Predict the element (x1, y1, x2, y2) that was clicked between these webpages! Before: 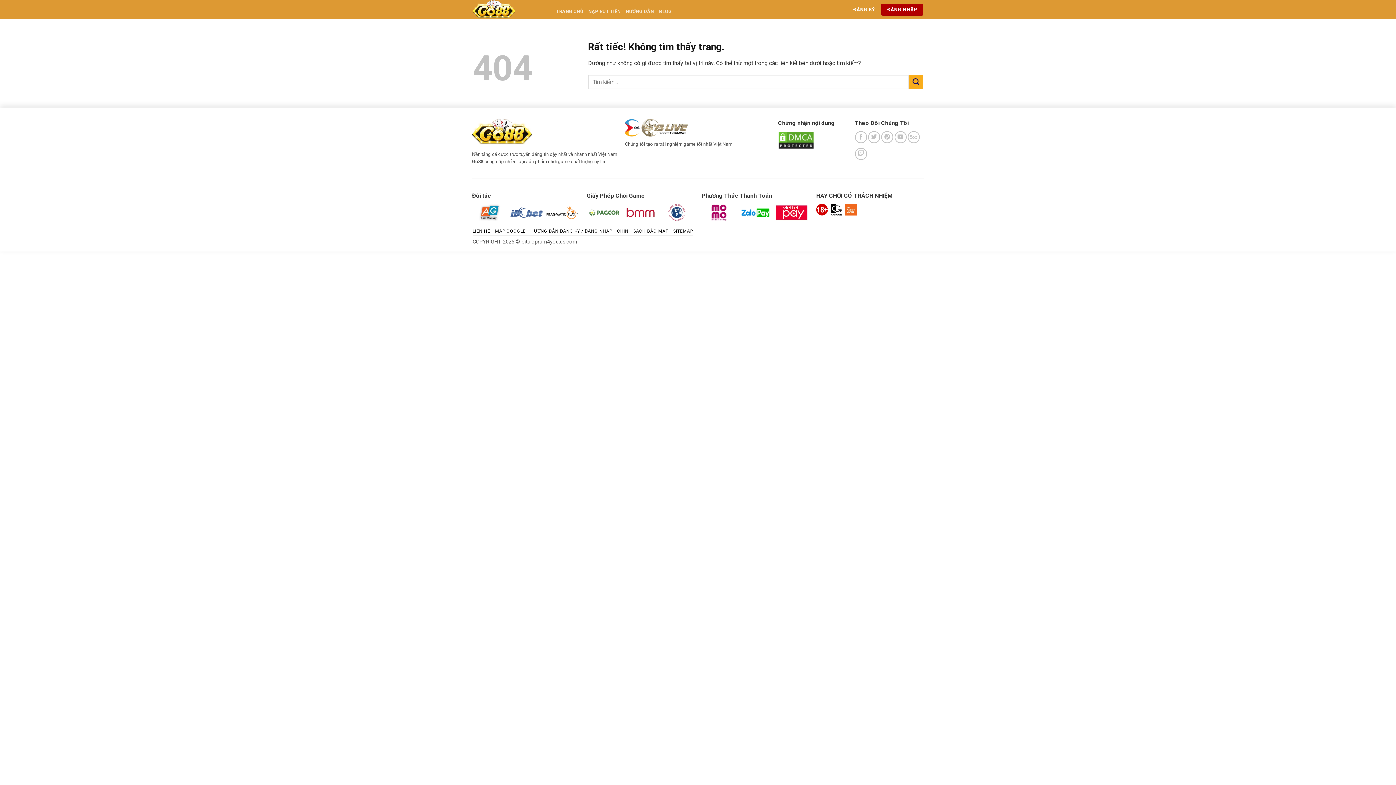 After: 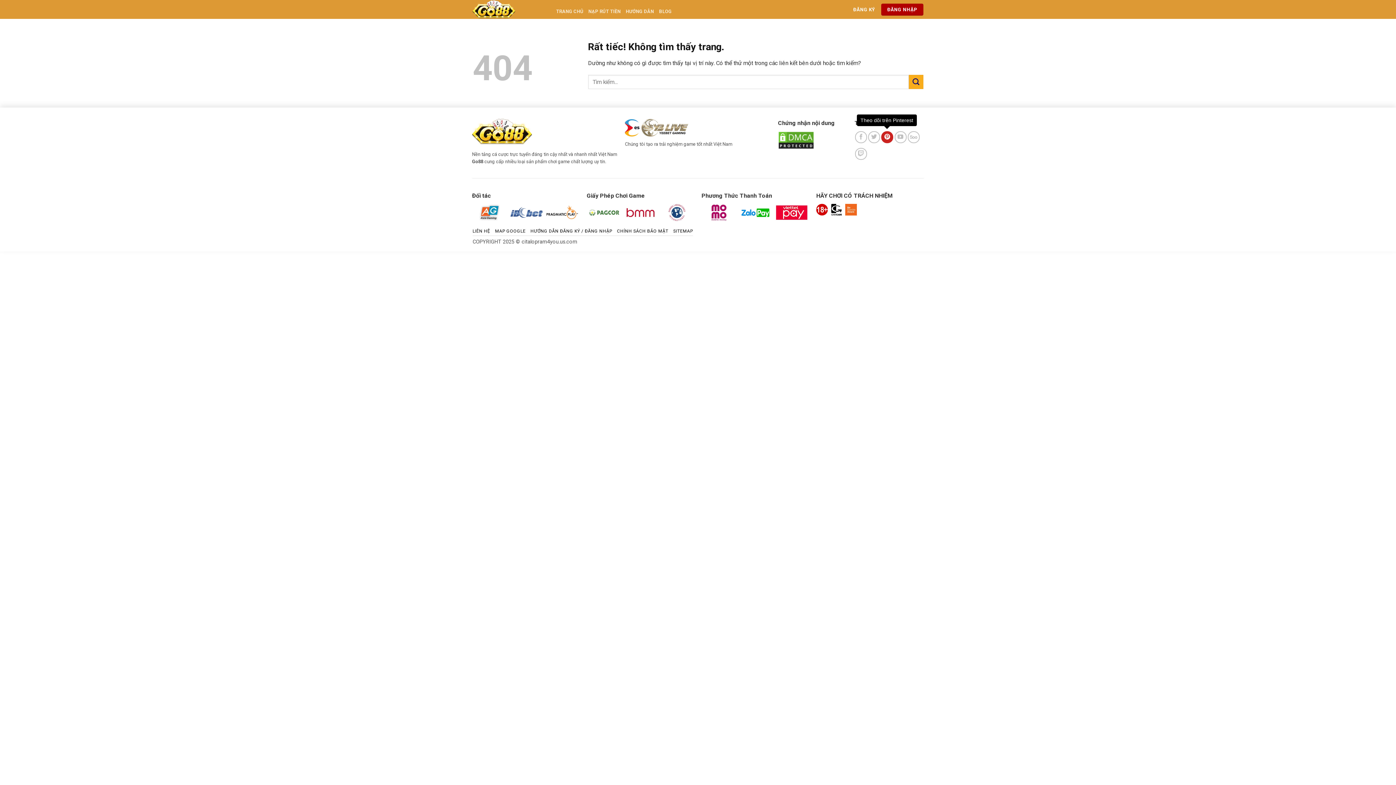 Action: bbox: (881, 131, 893, 143) label: Theo dõi trên Pinterest